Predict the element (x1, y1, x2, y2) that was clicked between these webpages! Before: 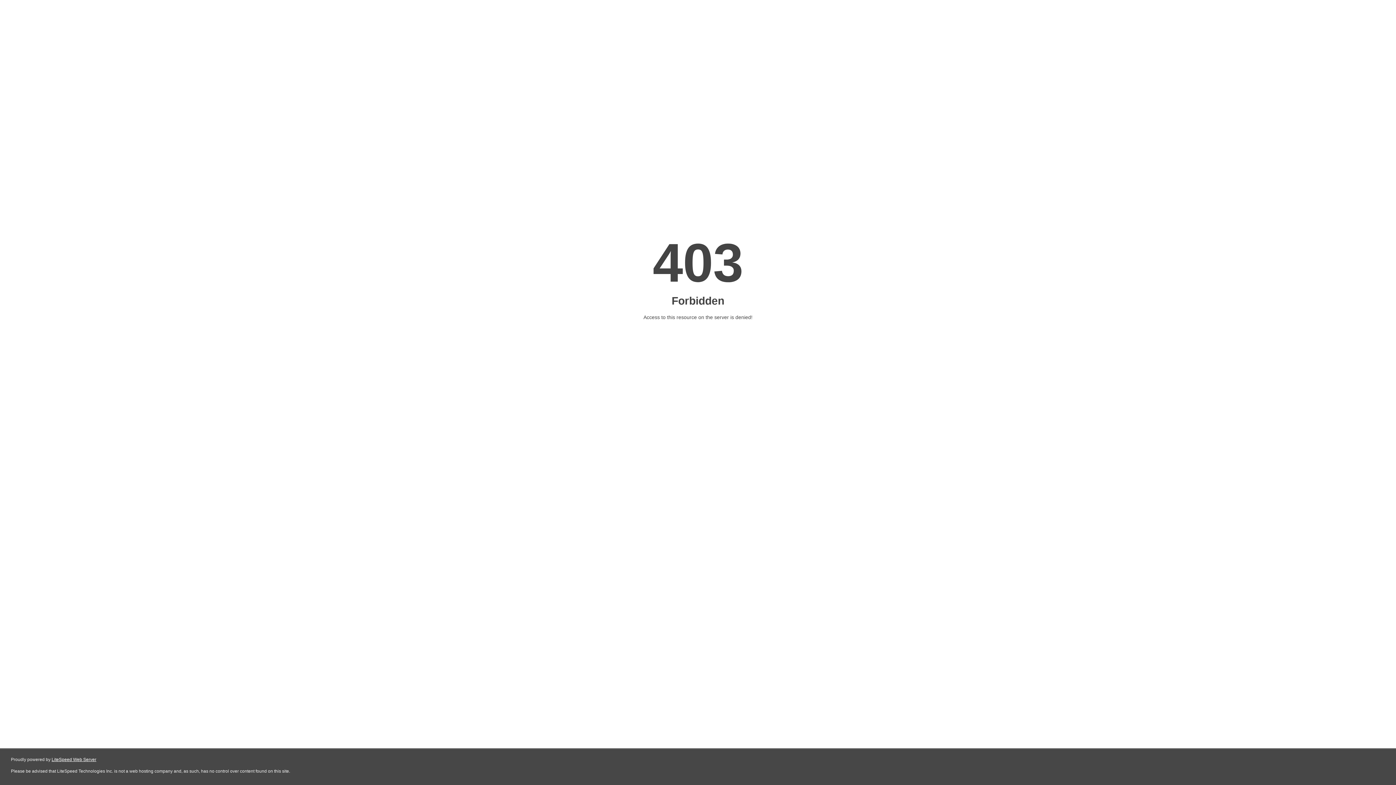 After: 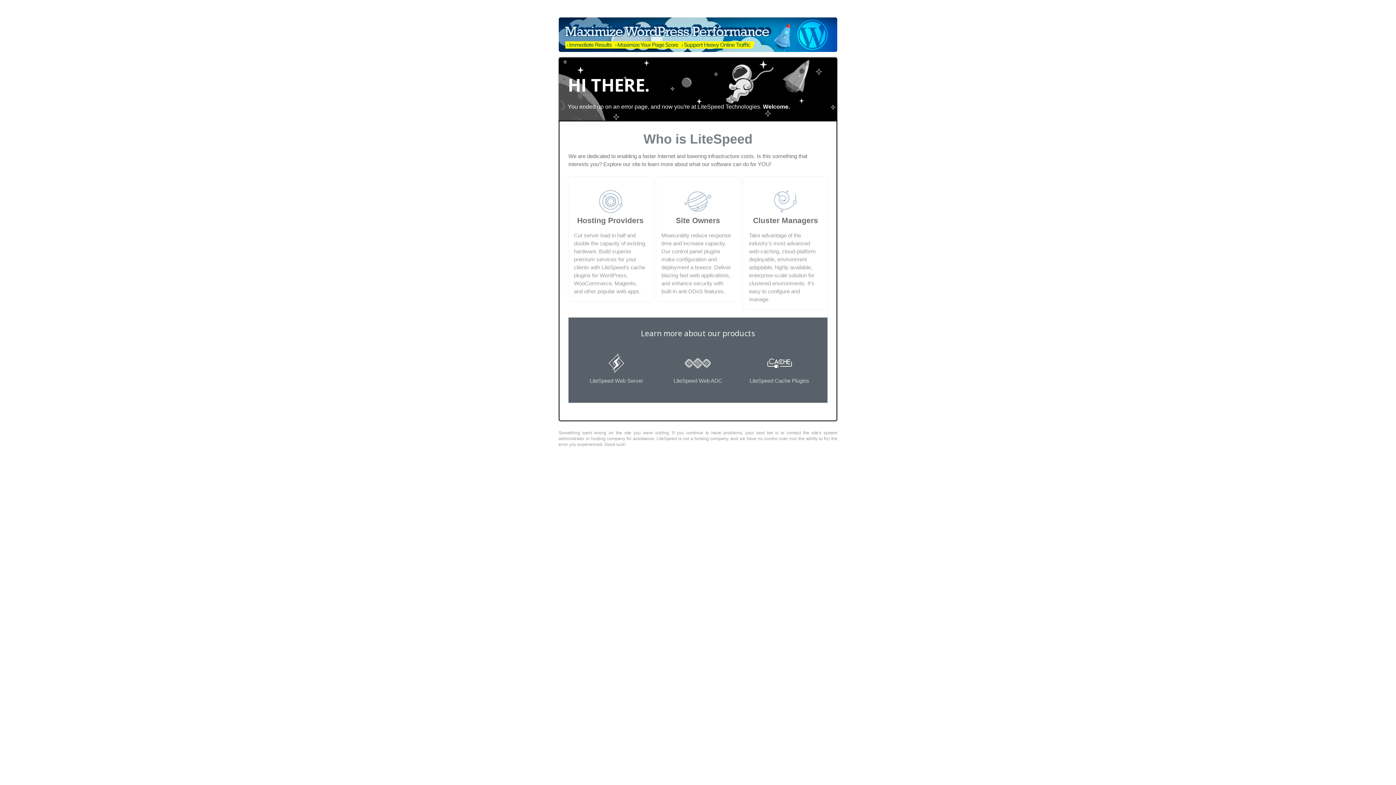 Action: bbox: (51, 757, 96, 762) label: LiteSpeed Web Server